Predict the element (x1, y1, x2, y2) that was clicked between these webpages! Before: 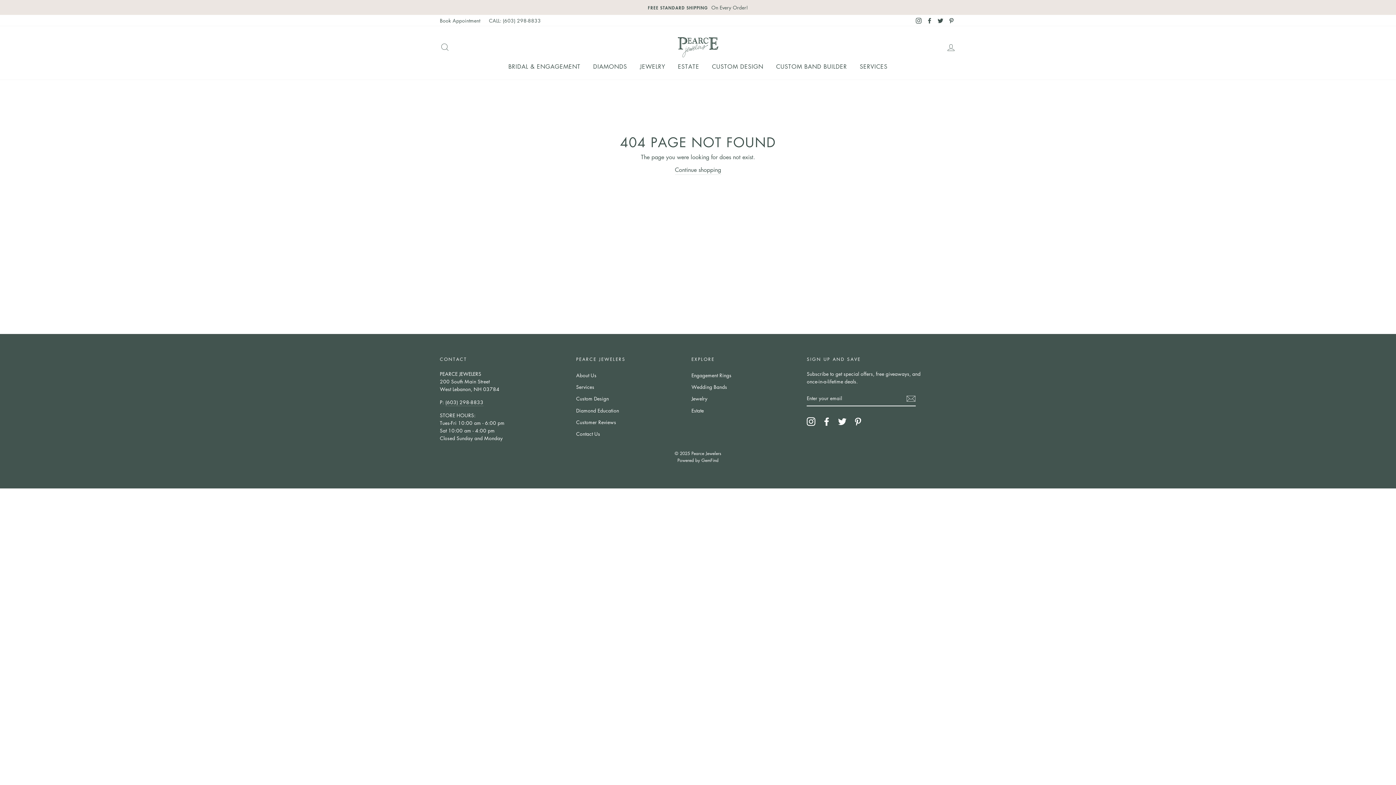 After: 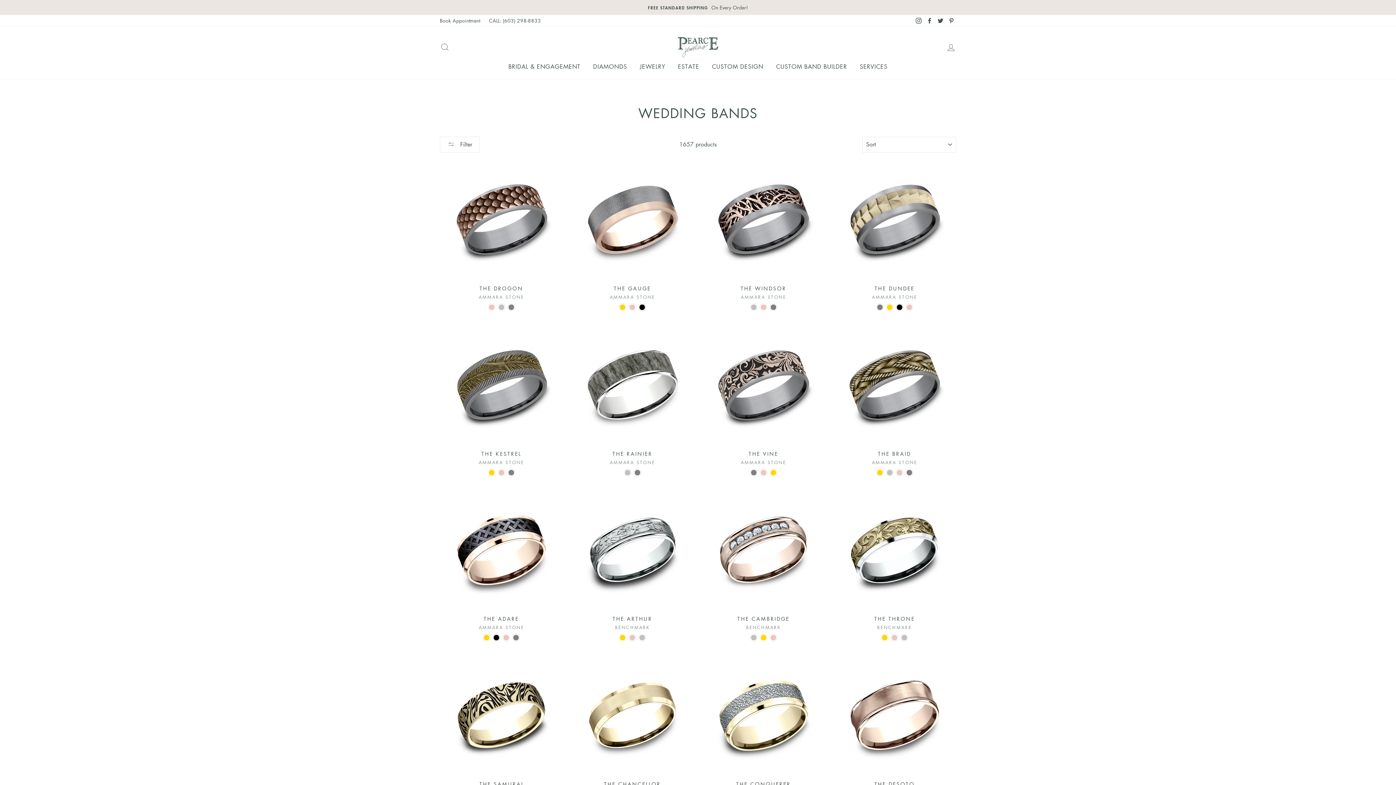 Action: bbox: (691, 381, 727, 392) label: Wedding Bands